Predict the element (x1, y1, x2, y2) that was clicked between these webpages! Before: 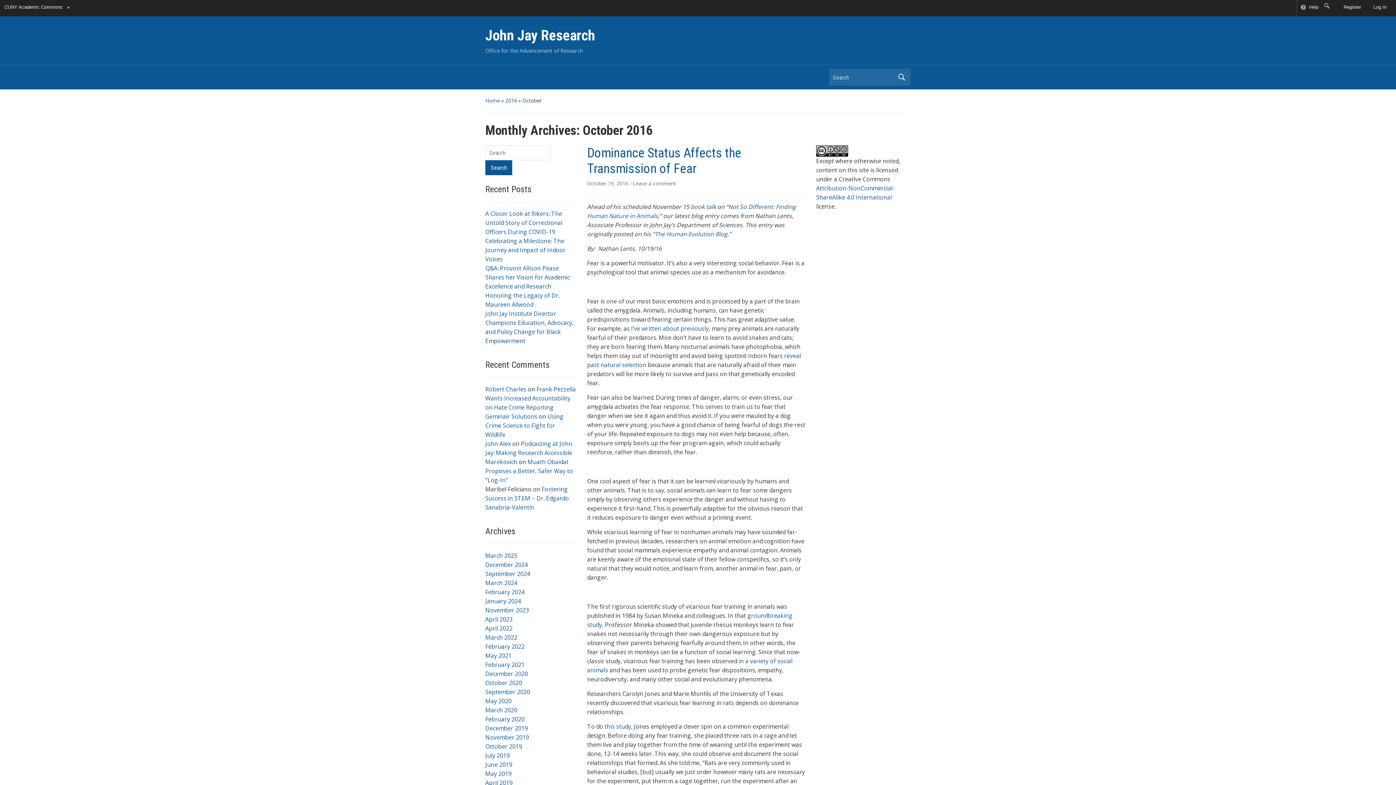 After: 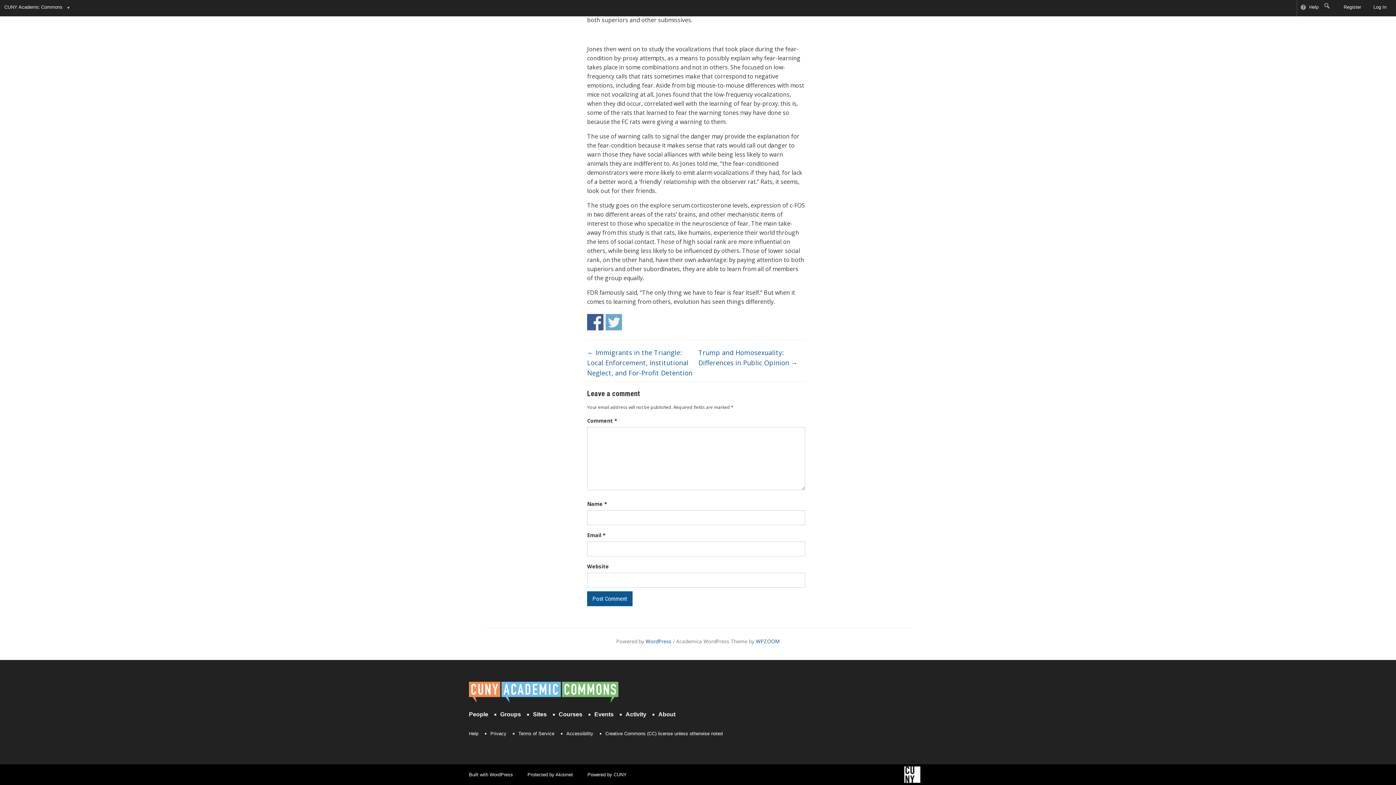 Action: label: Leave a comment bbox: (633, 180, 676, 186)